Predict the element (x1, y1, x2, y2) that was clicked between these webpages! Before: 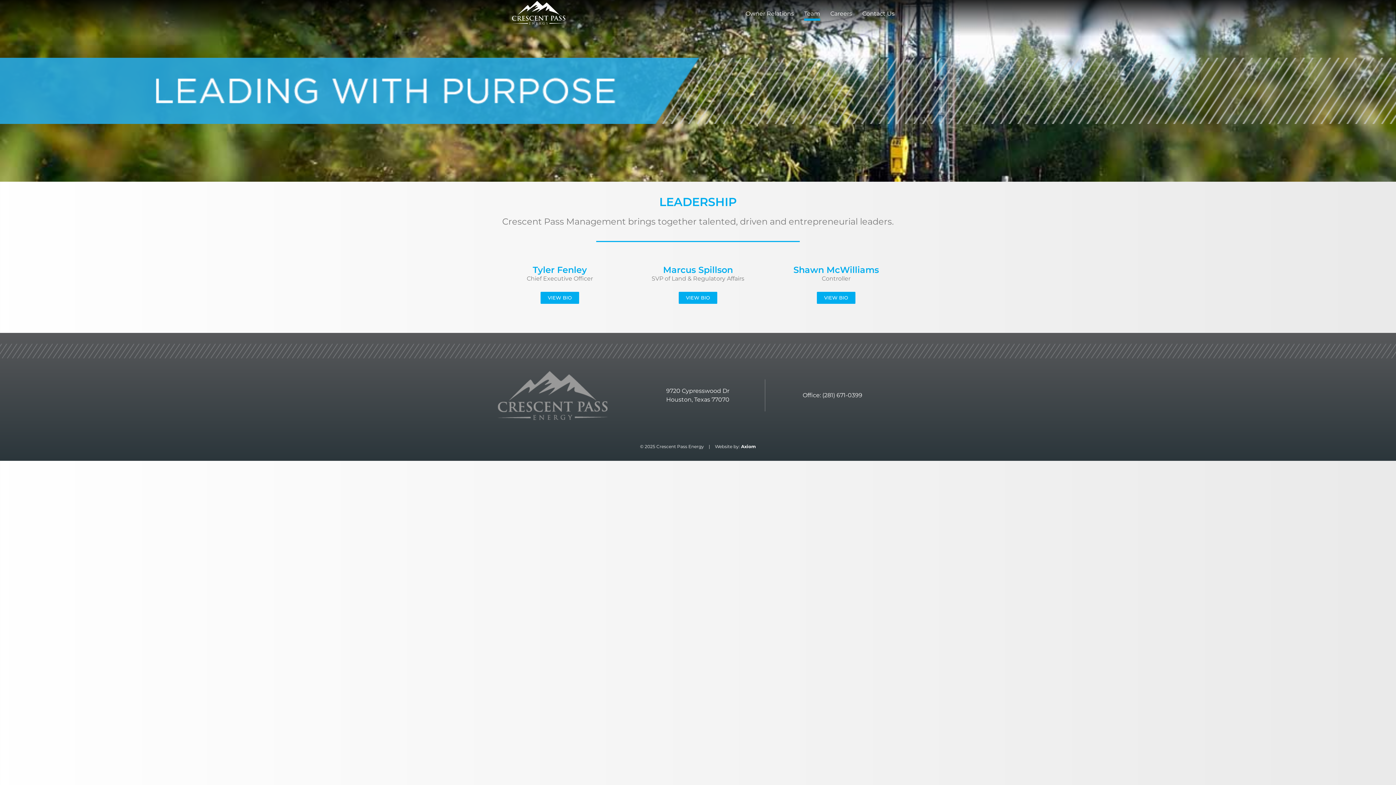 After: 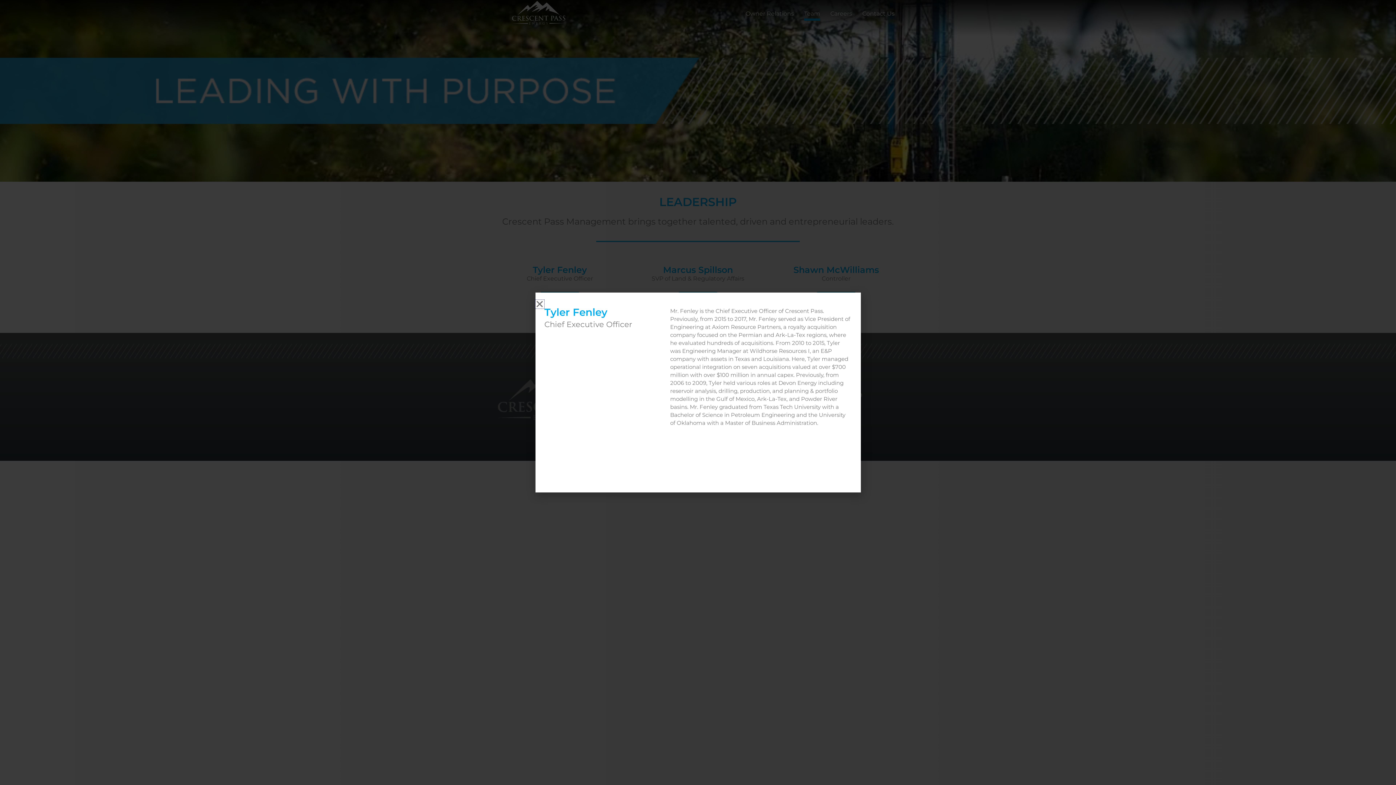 Action: bbox: (540, 292, 579, 304) label: VIEW BIO